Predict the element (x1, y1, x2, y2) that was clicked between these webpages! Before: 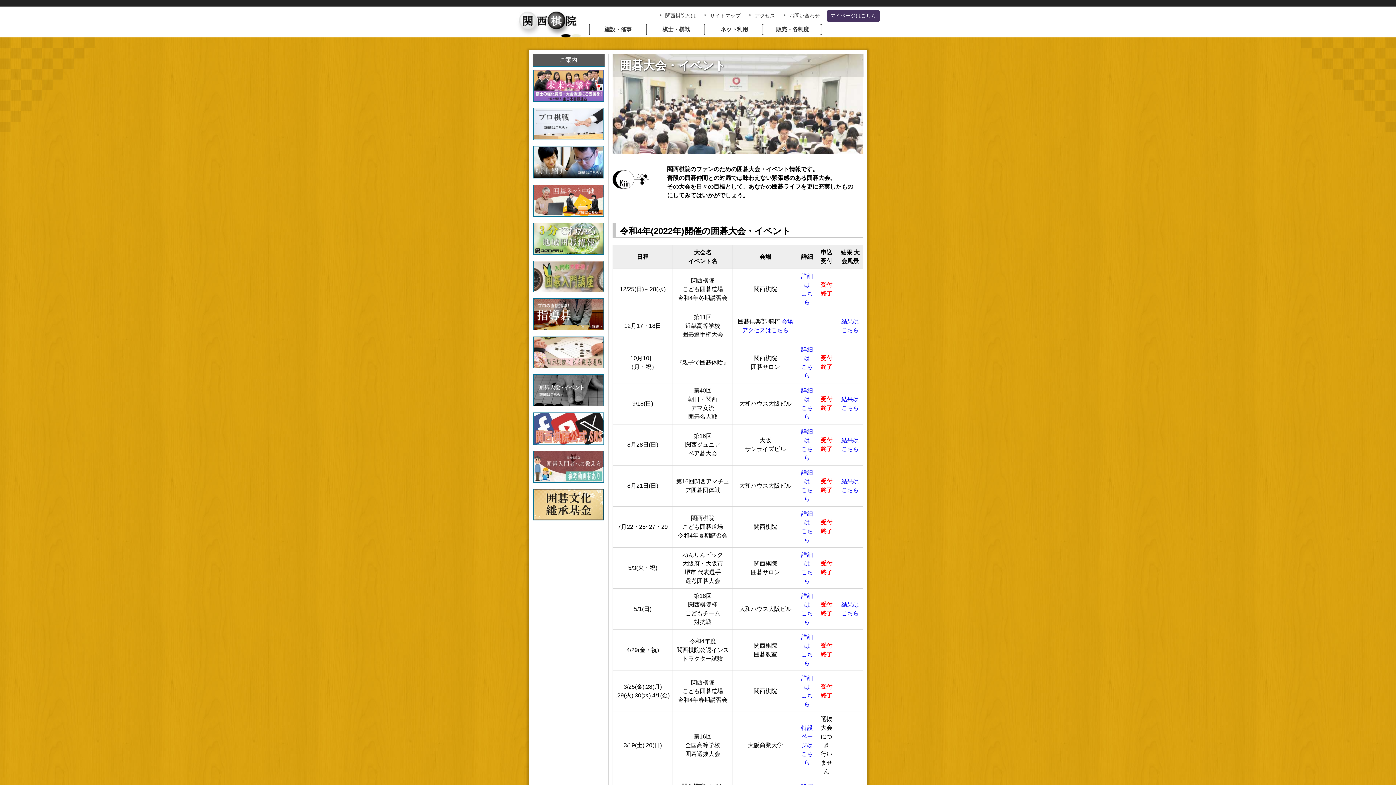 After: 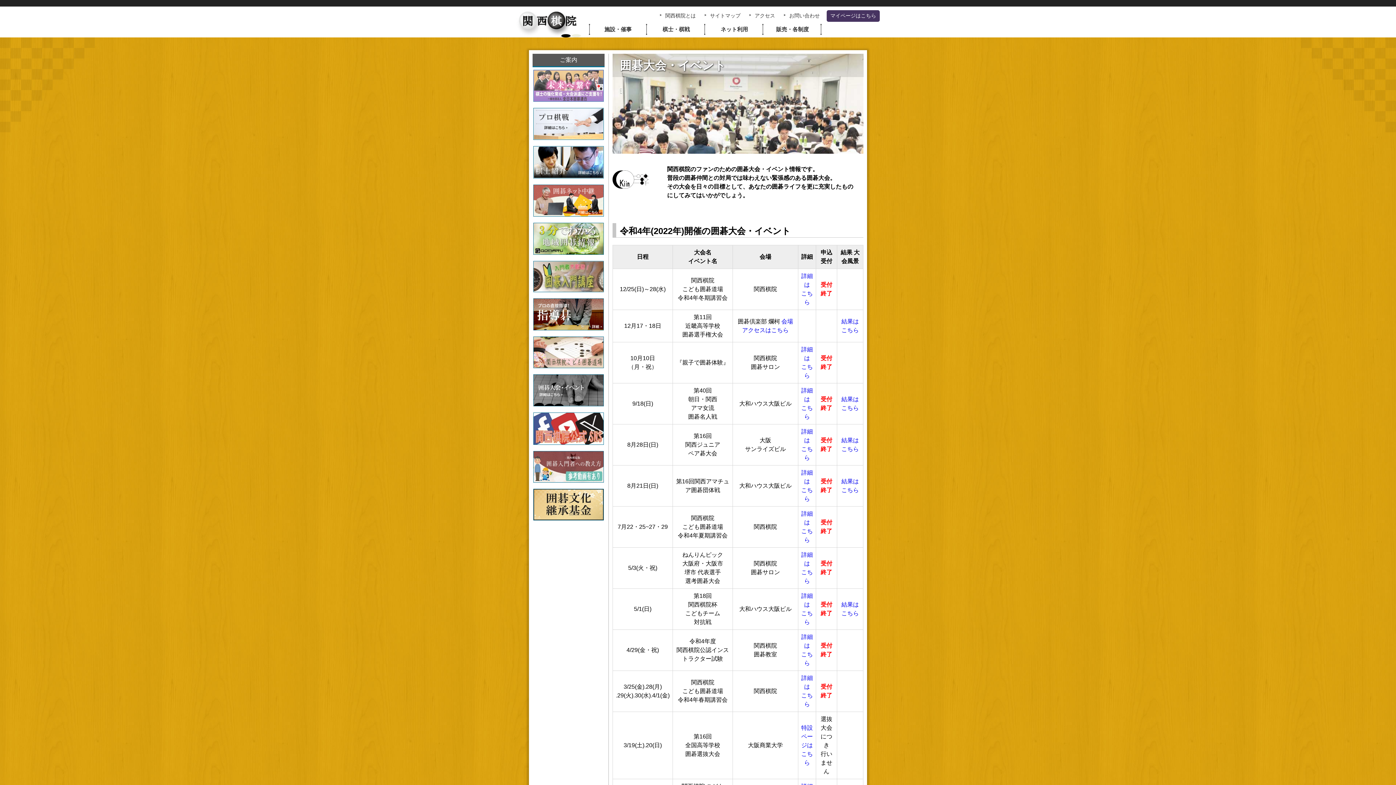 Action: bbox: (533, 96, 604, 102)